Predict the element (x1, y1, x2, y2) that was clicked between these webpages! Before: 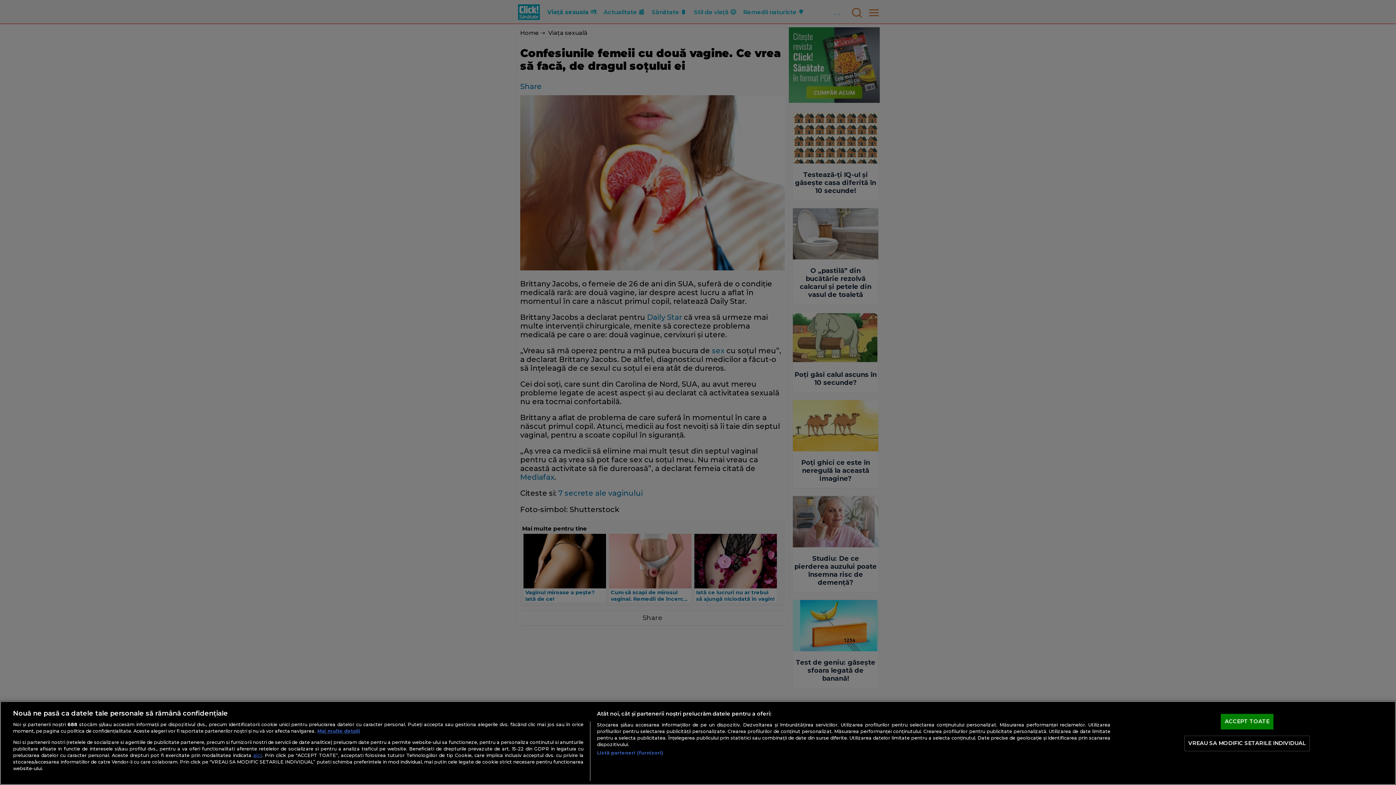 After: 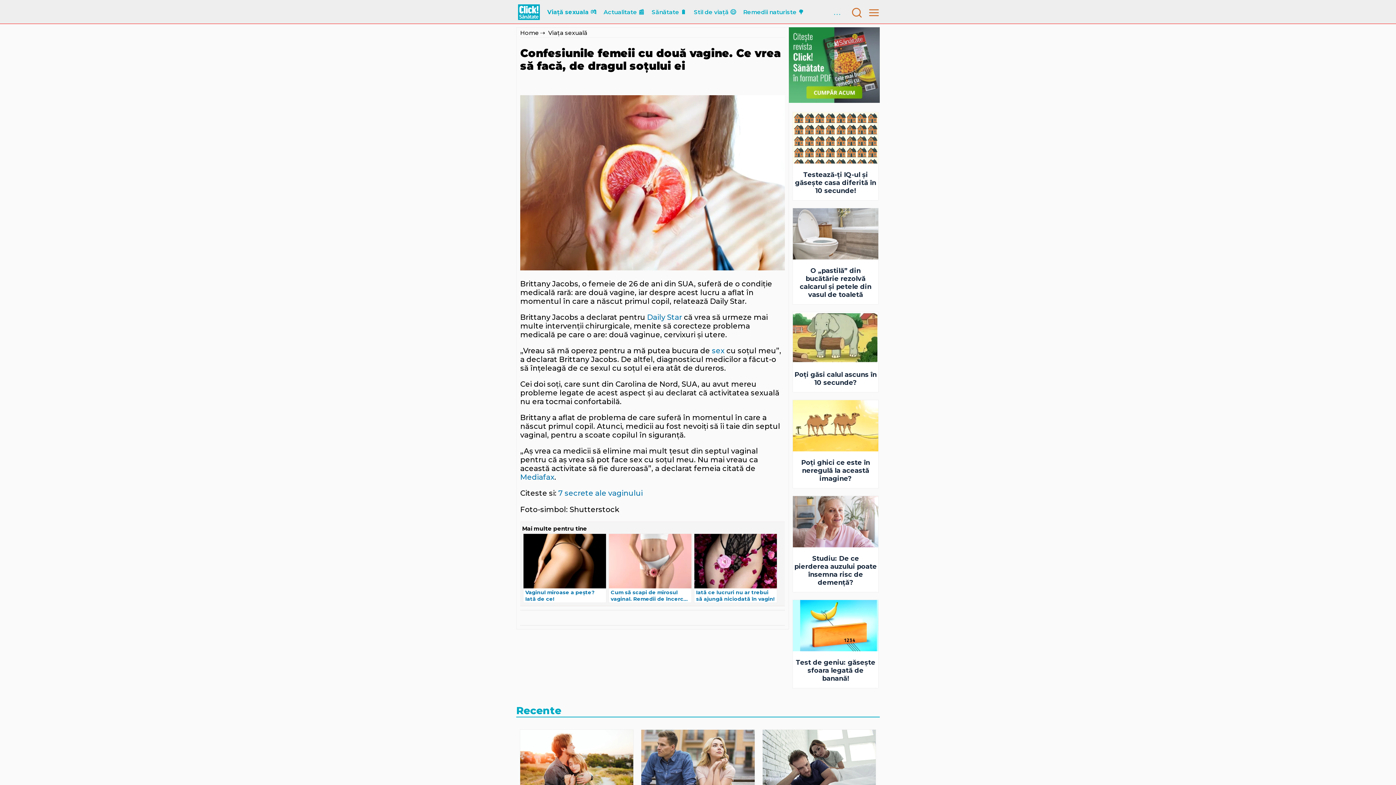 Action: label: ACCEPT TOATE bbox: (1221, 714, 1273, 729)